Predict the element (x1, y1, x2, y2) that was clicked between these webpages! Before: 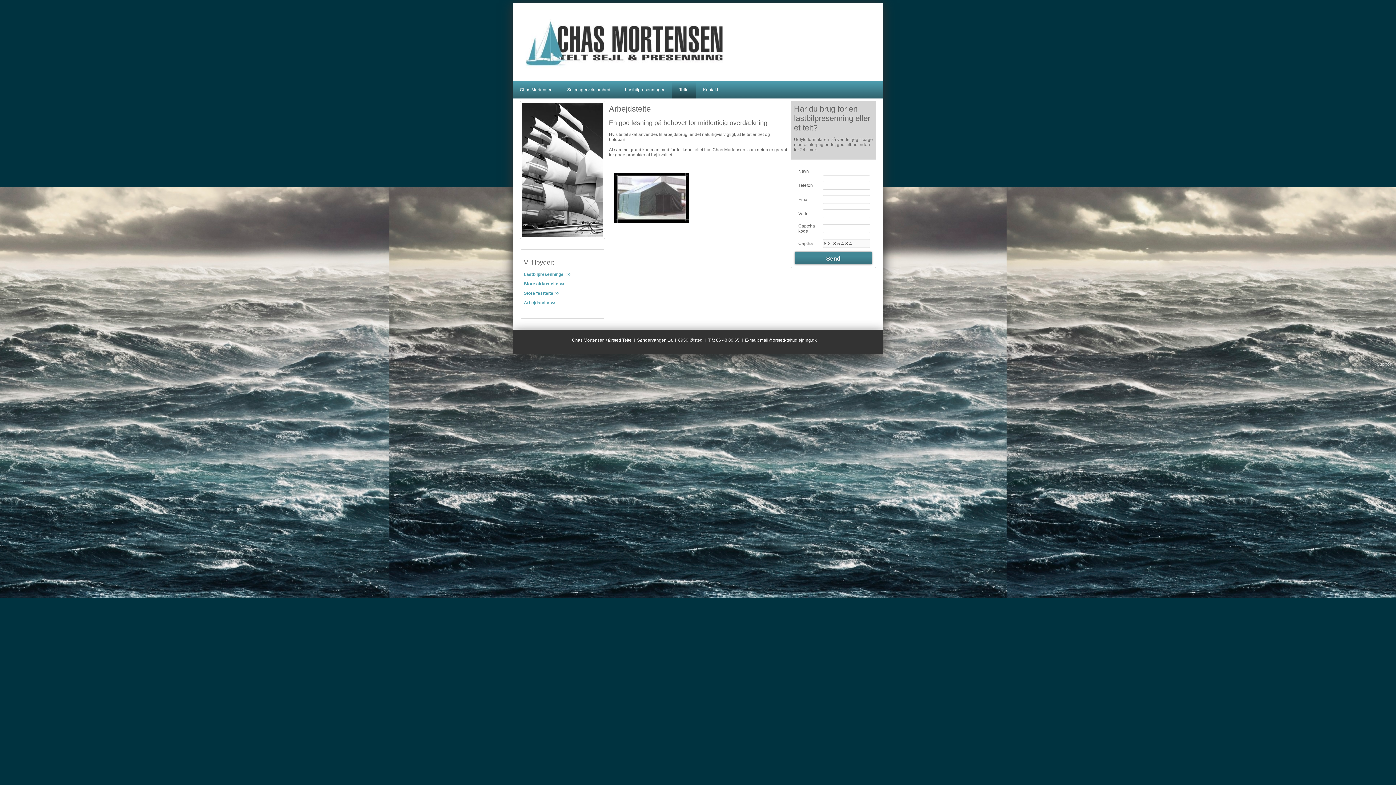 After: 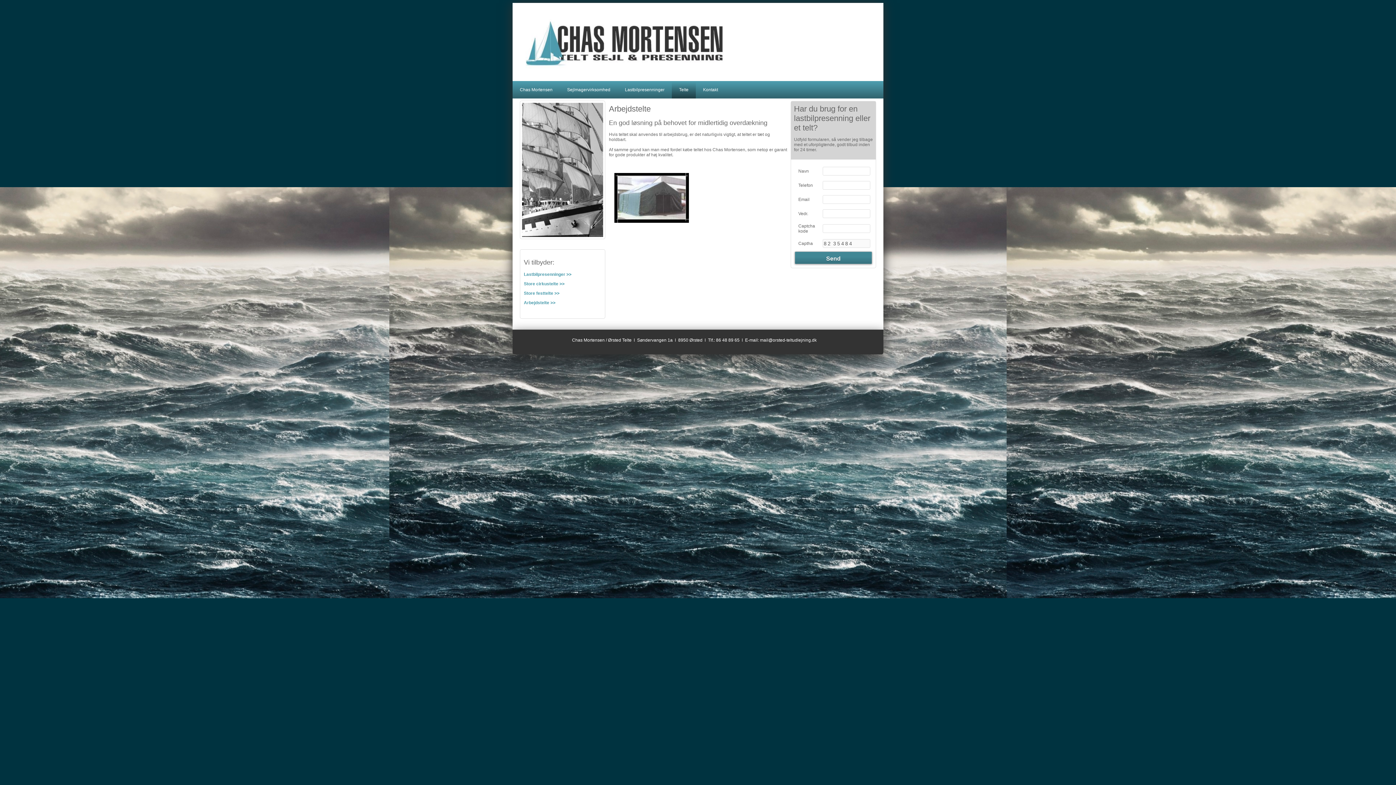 Action: label: Support bbox: (1377, 361, 1392, 366)